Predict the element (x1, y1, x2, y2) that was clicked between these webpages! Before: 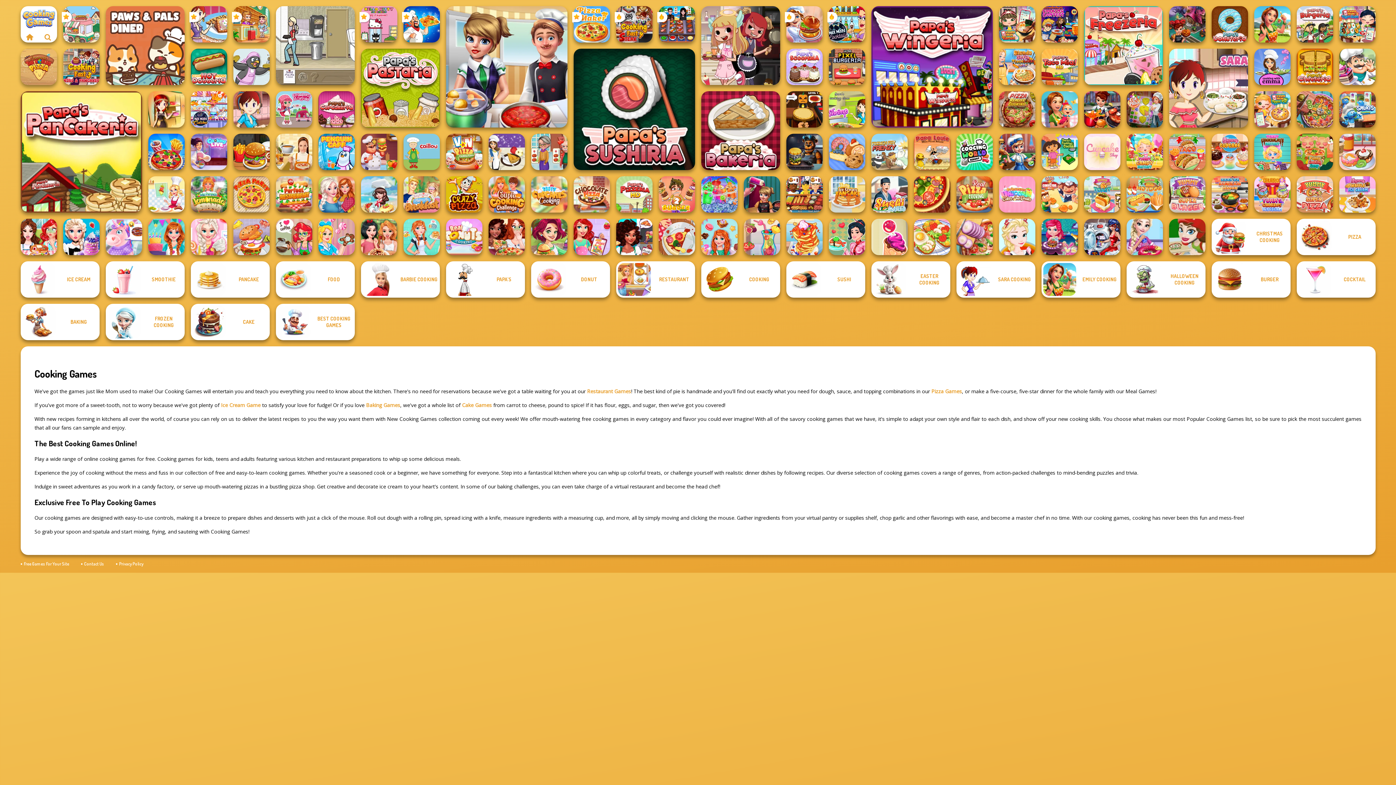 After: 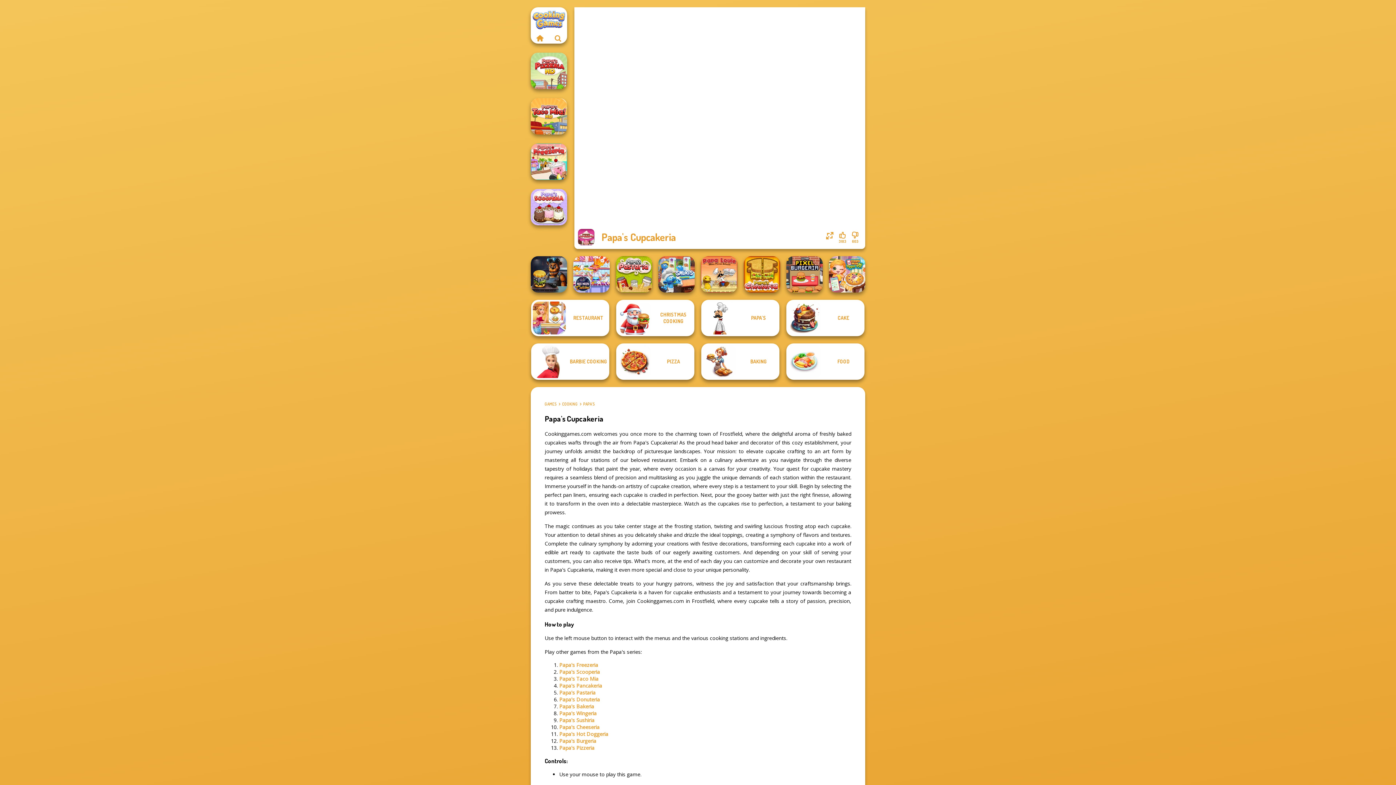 Action: bbox: (318, 91, 354, 127) label: Papa's Cupcakeria